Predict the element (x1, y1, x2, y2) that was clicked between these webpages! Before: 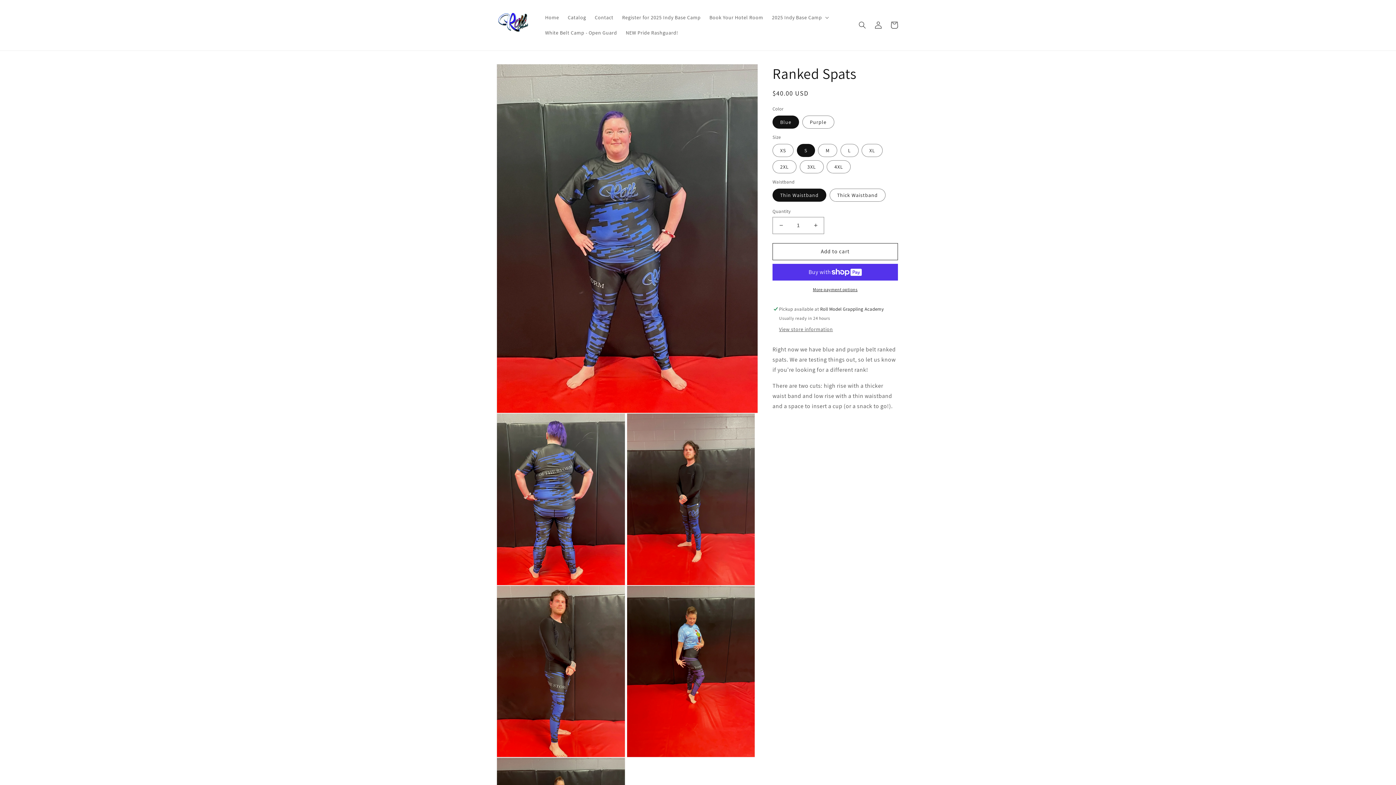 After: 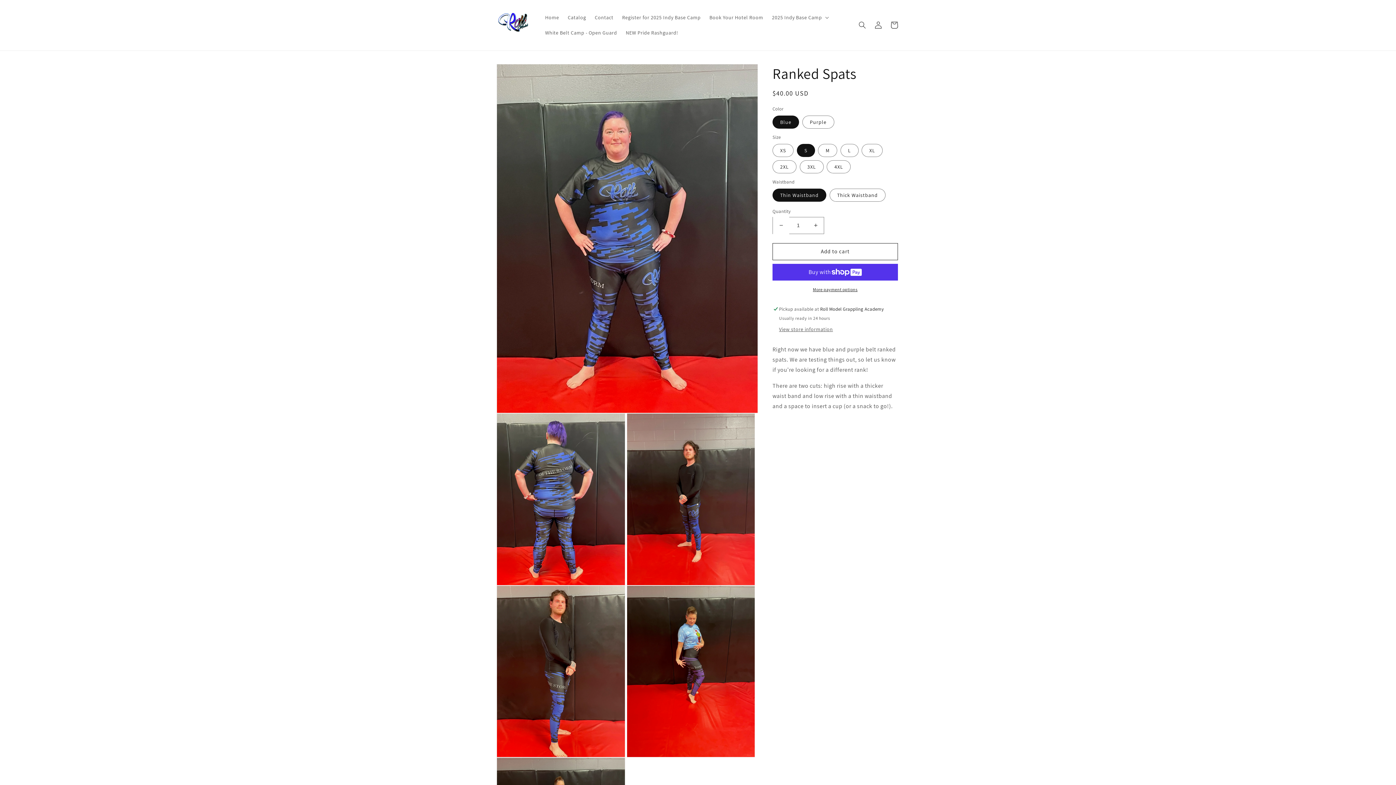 Action: label: Decrease quantity for Ranked Spats bbox: (773, 217, 789, 234)